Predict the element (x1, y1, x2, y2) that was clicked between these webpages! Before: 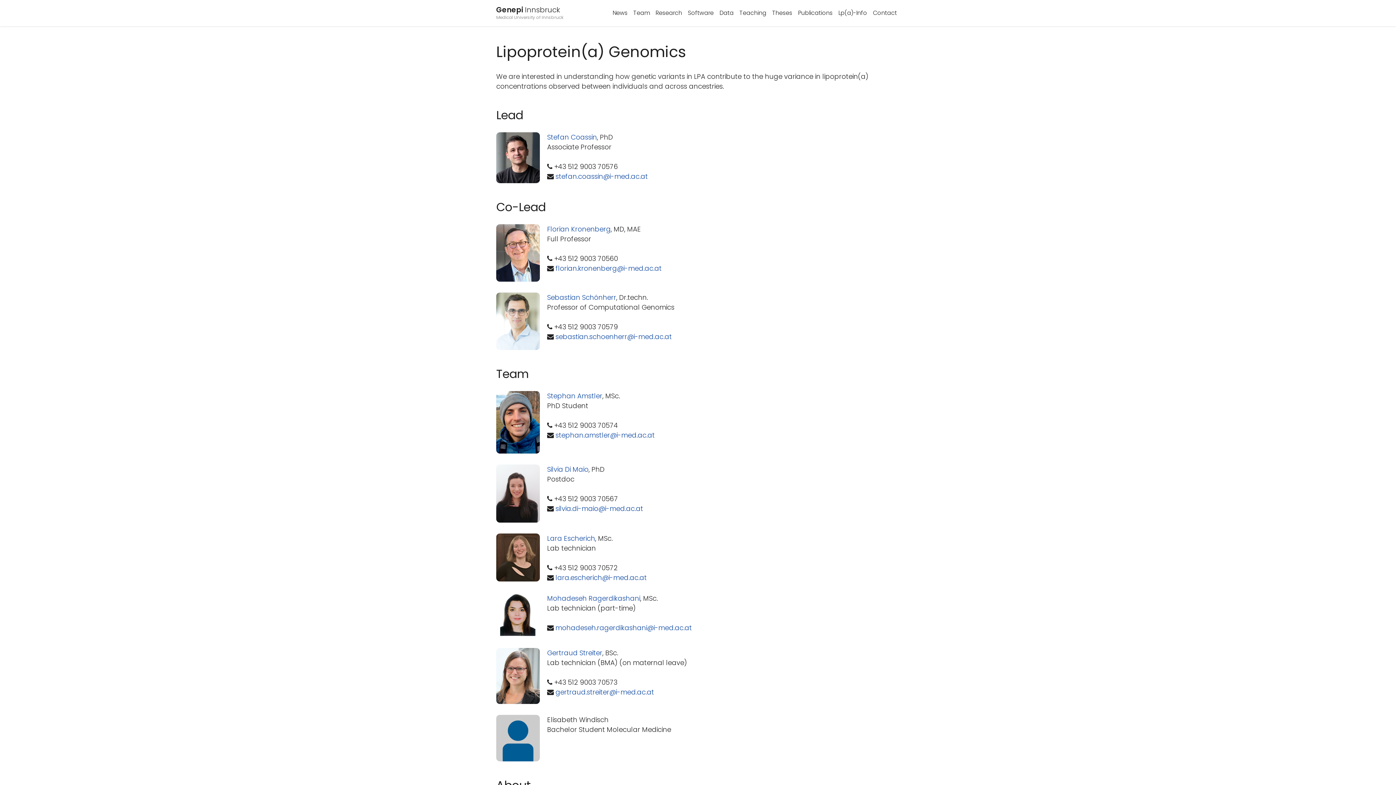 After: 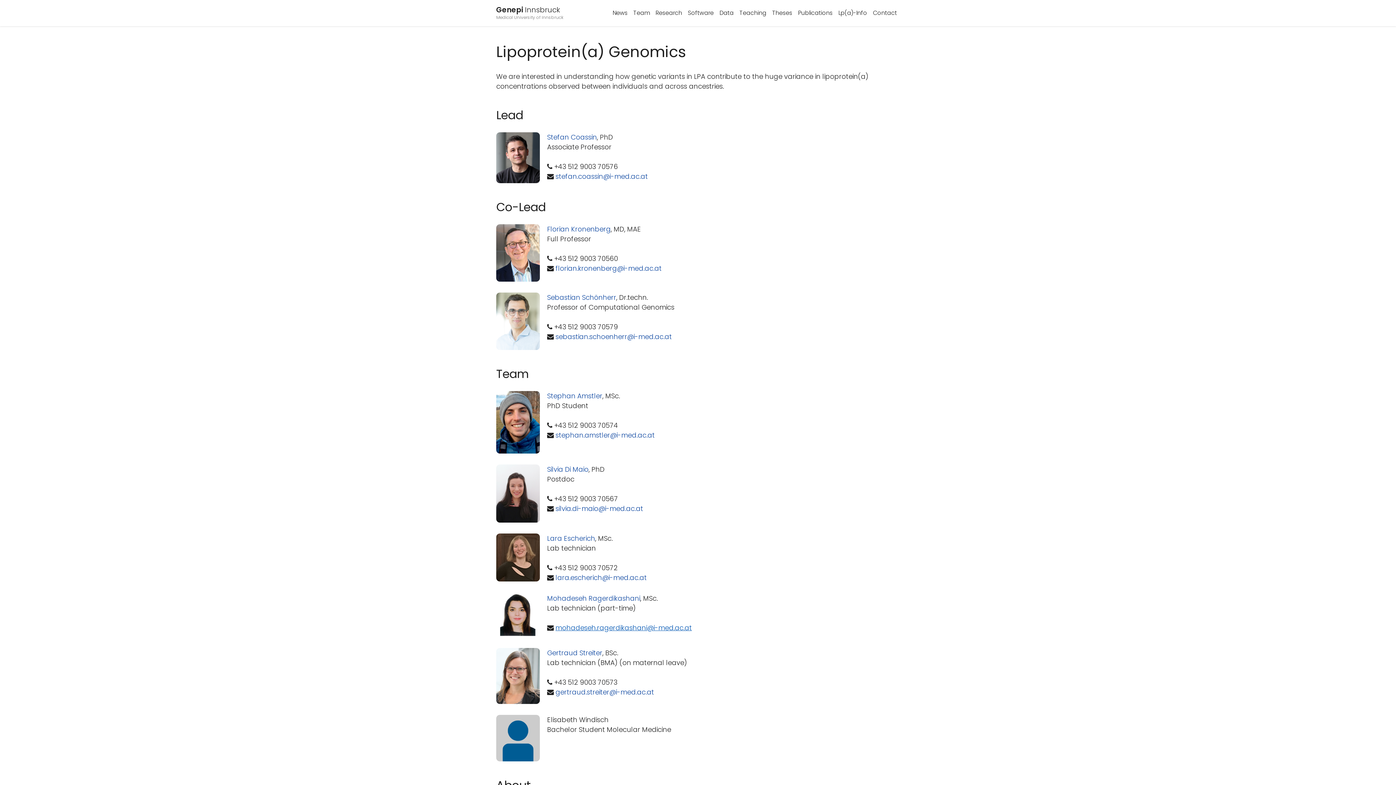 Action: label: mohadeseh.ragerdikashani@i-med.ac.at bbox: (555, 623, 692, 632)